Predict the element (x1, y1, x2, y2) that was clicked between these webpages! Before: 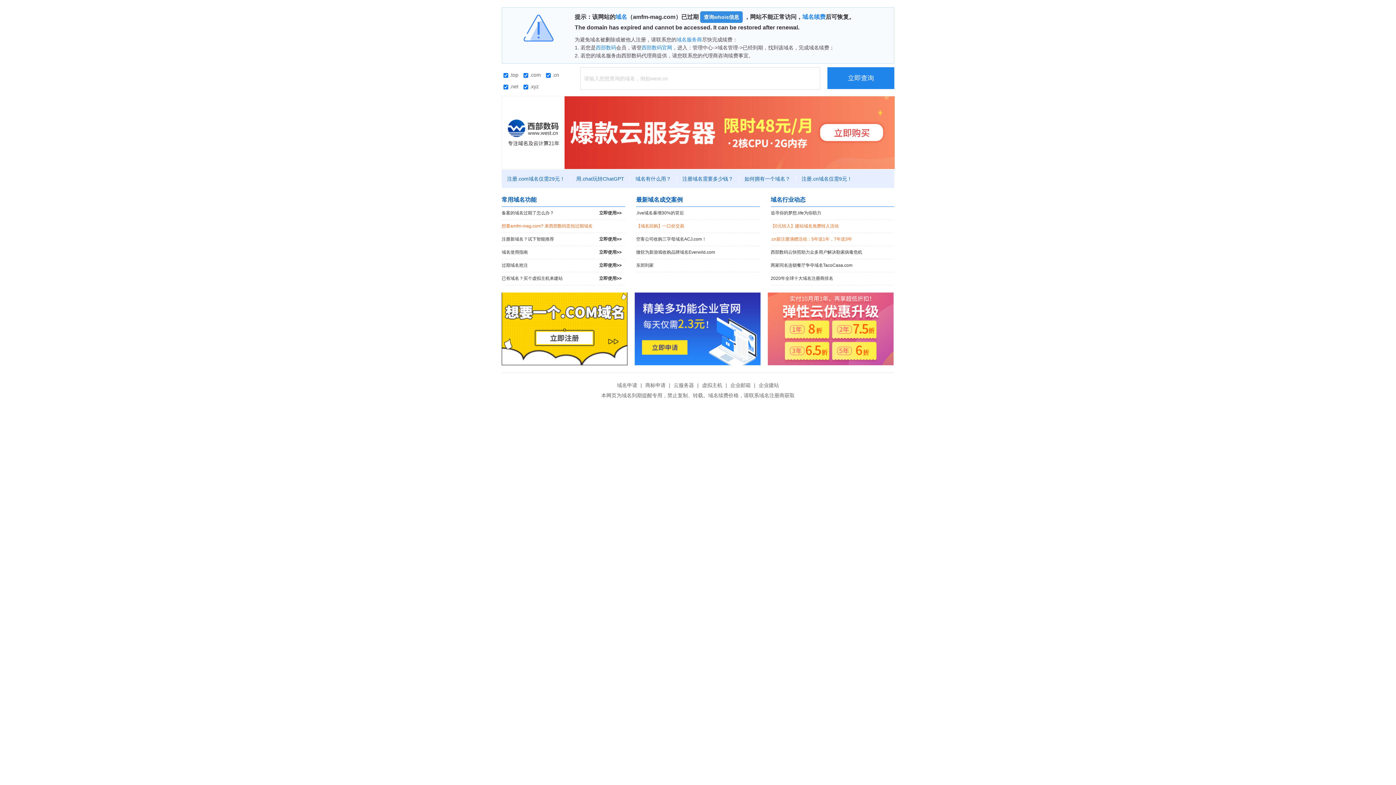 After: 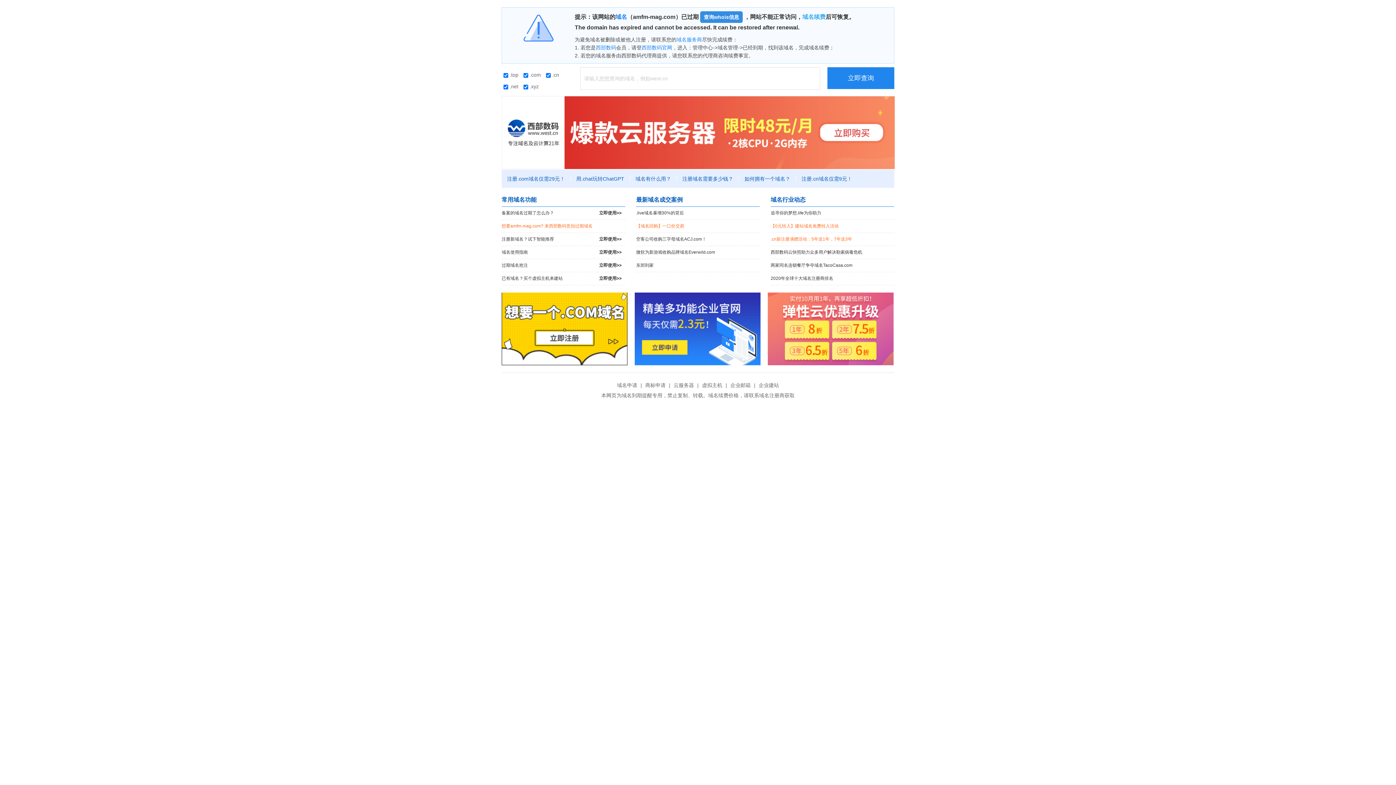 Action: label: 域名续费 bbox: (802, 13, 825, 20)